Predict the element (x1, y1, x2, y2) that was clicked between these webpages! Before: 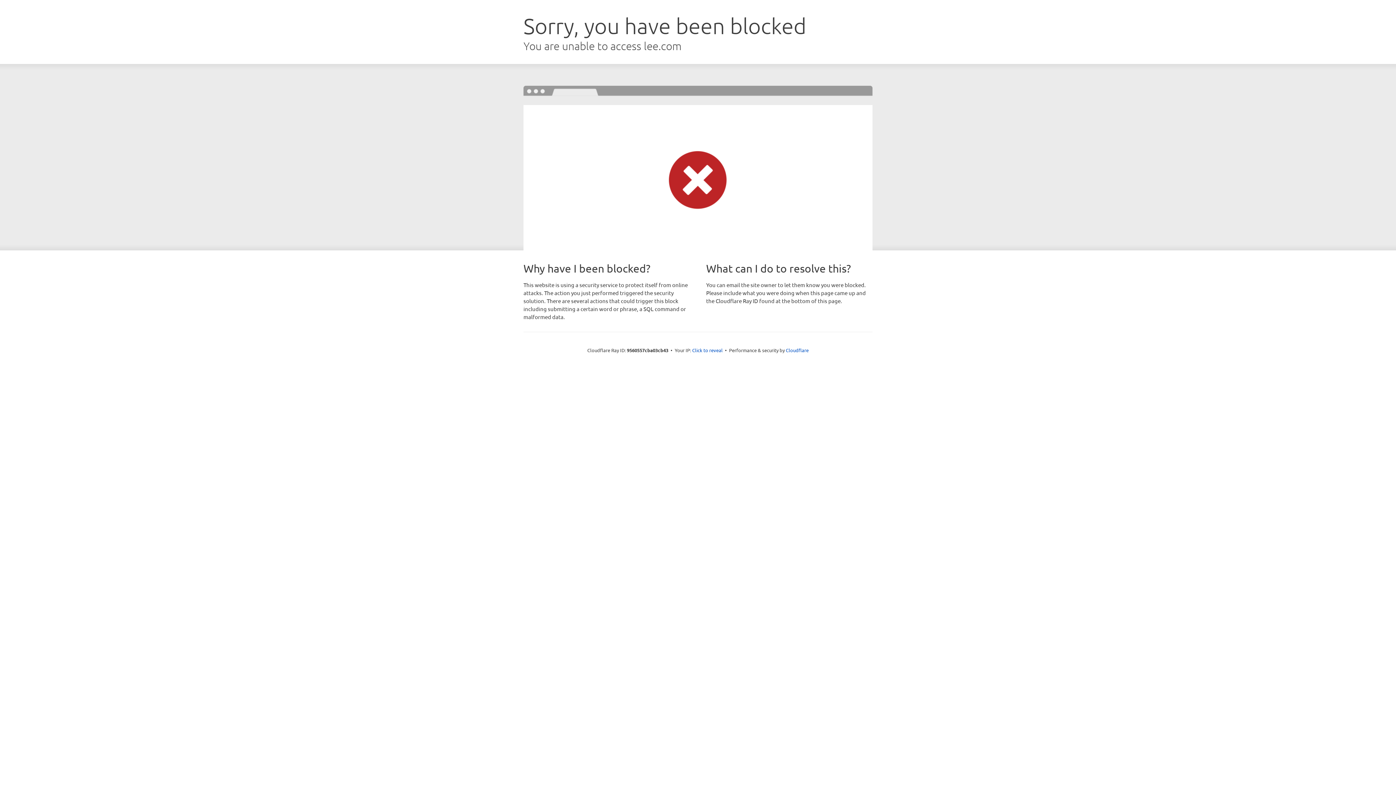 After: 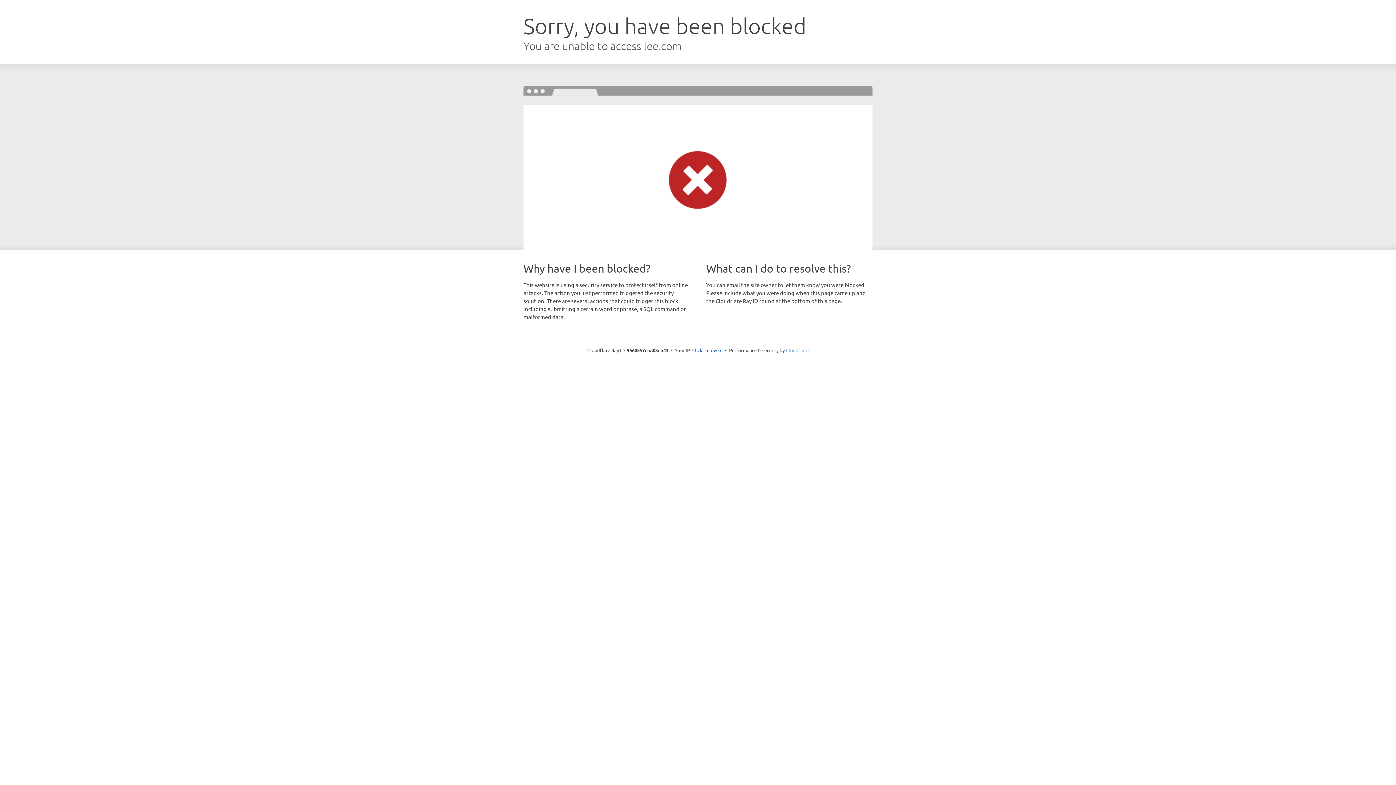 Action: label: Cloudflare bbox: (786, 347, 808, 353)